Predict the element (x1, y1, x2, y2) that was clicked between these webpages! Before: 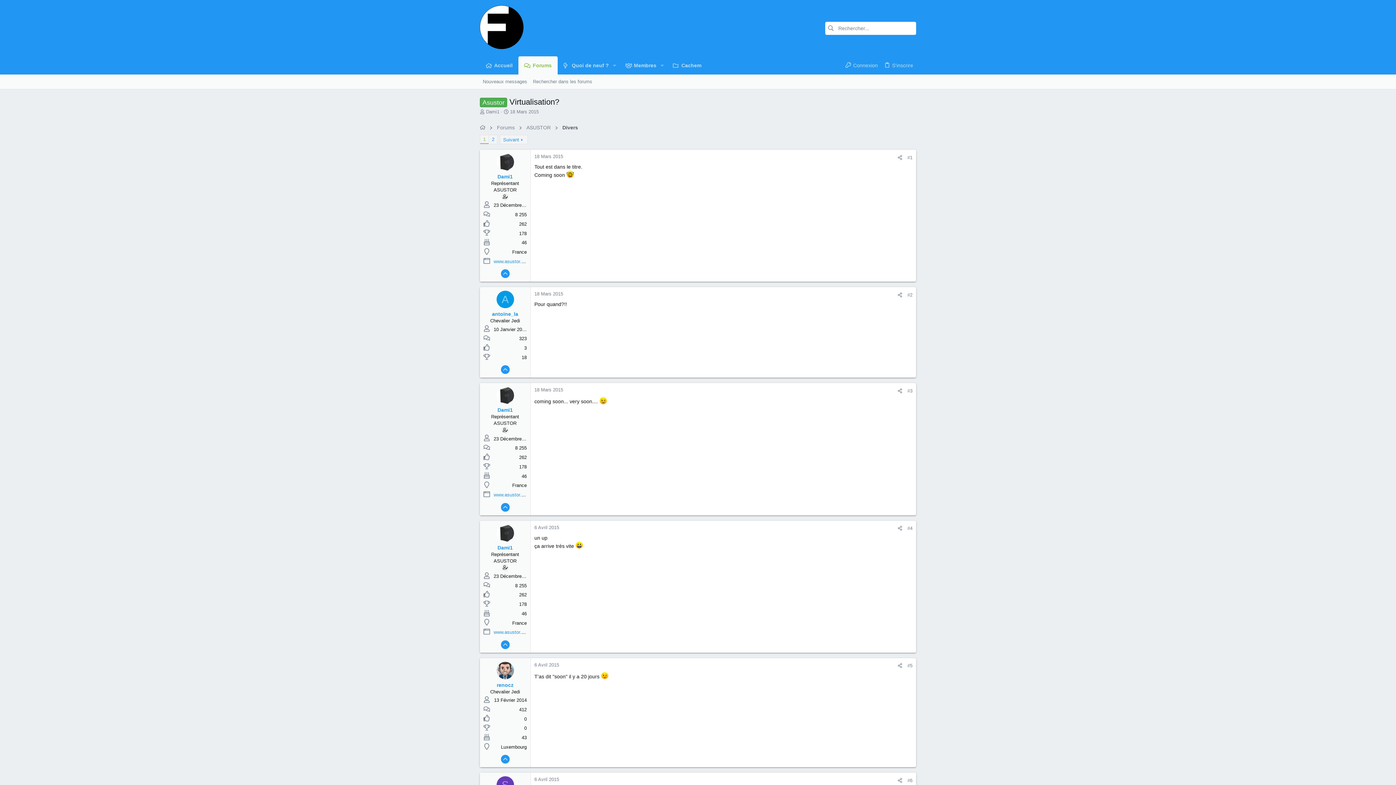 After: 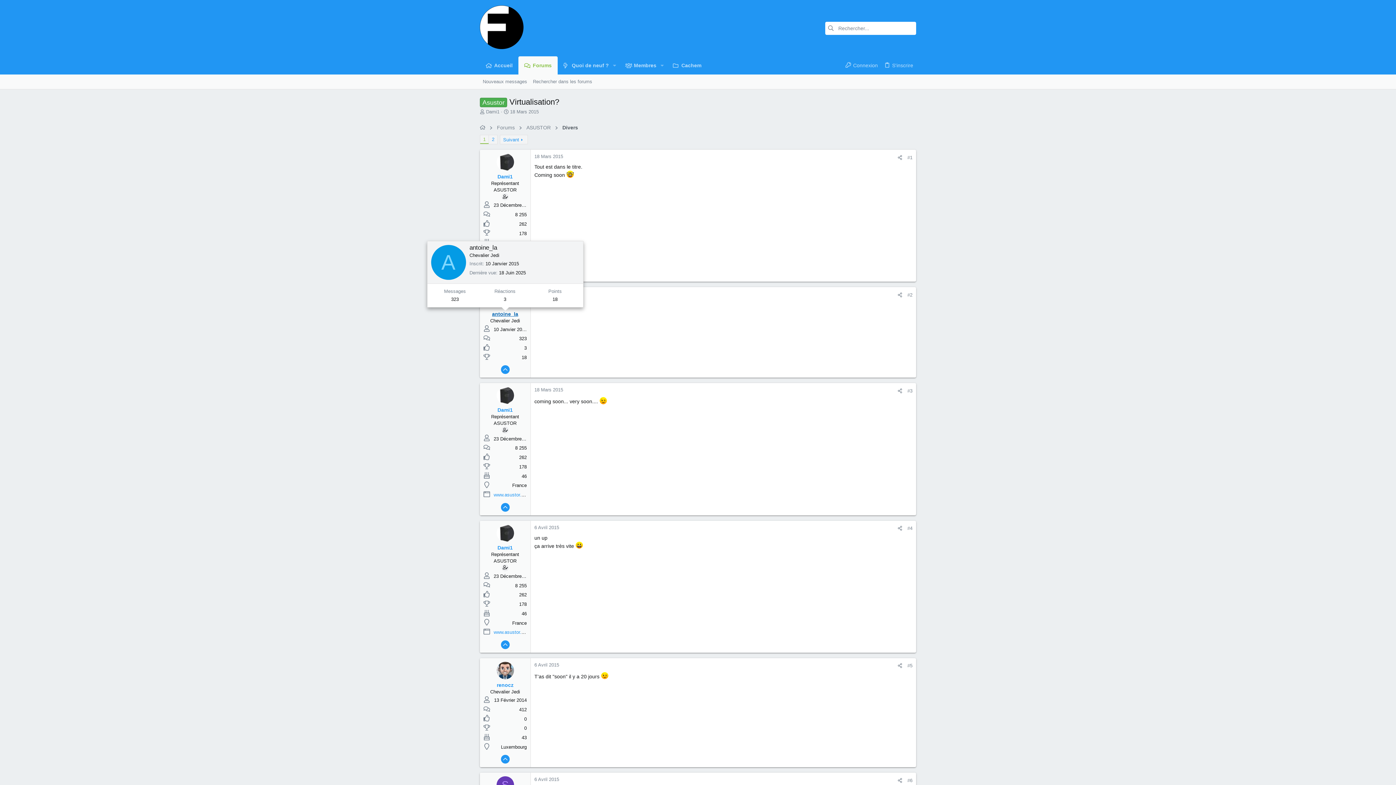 Action: bbox: (492, 311, 518, 317) label: antoine_la